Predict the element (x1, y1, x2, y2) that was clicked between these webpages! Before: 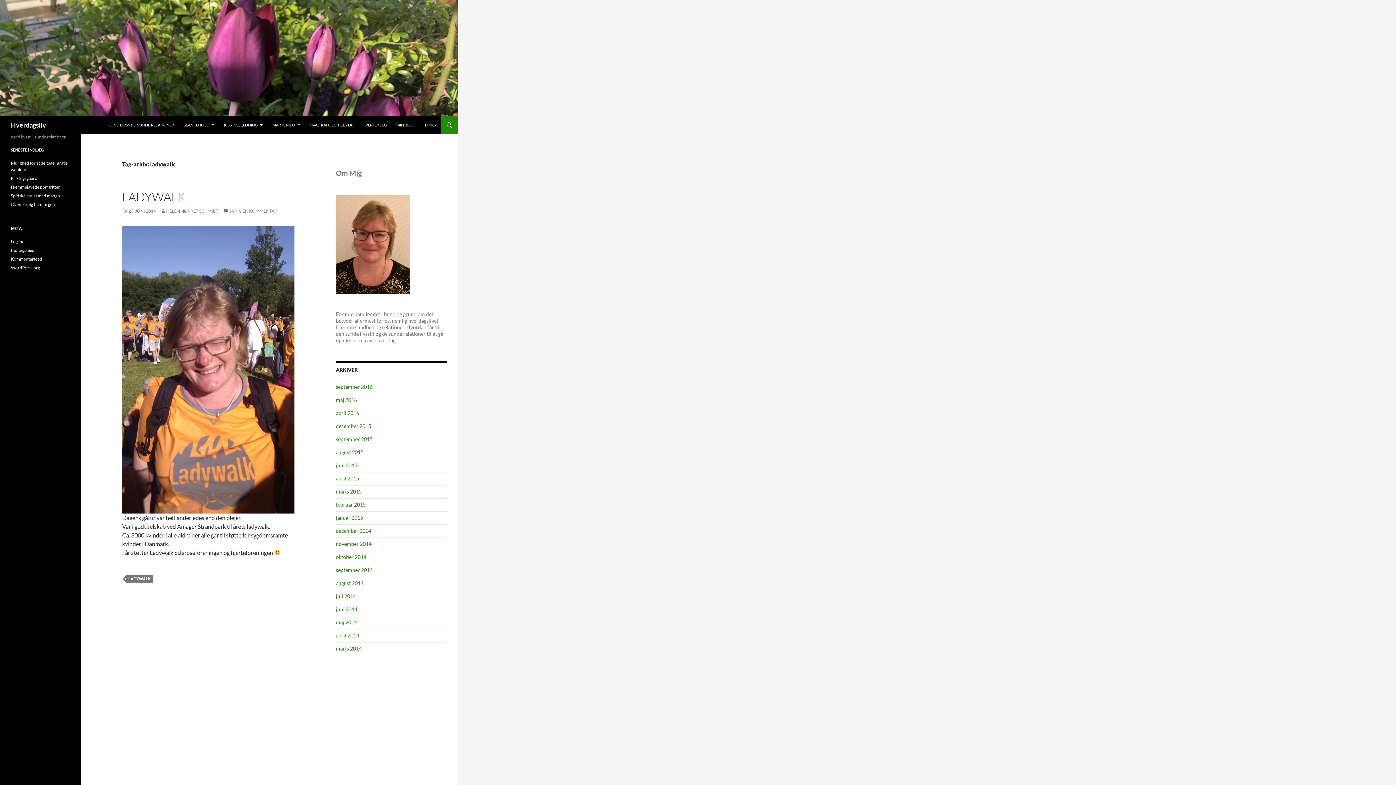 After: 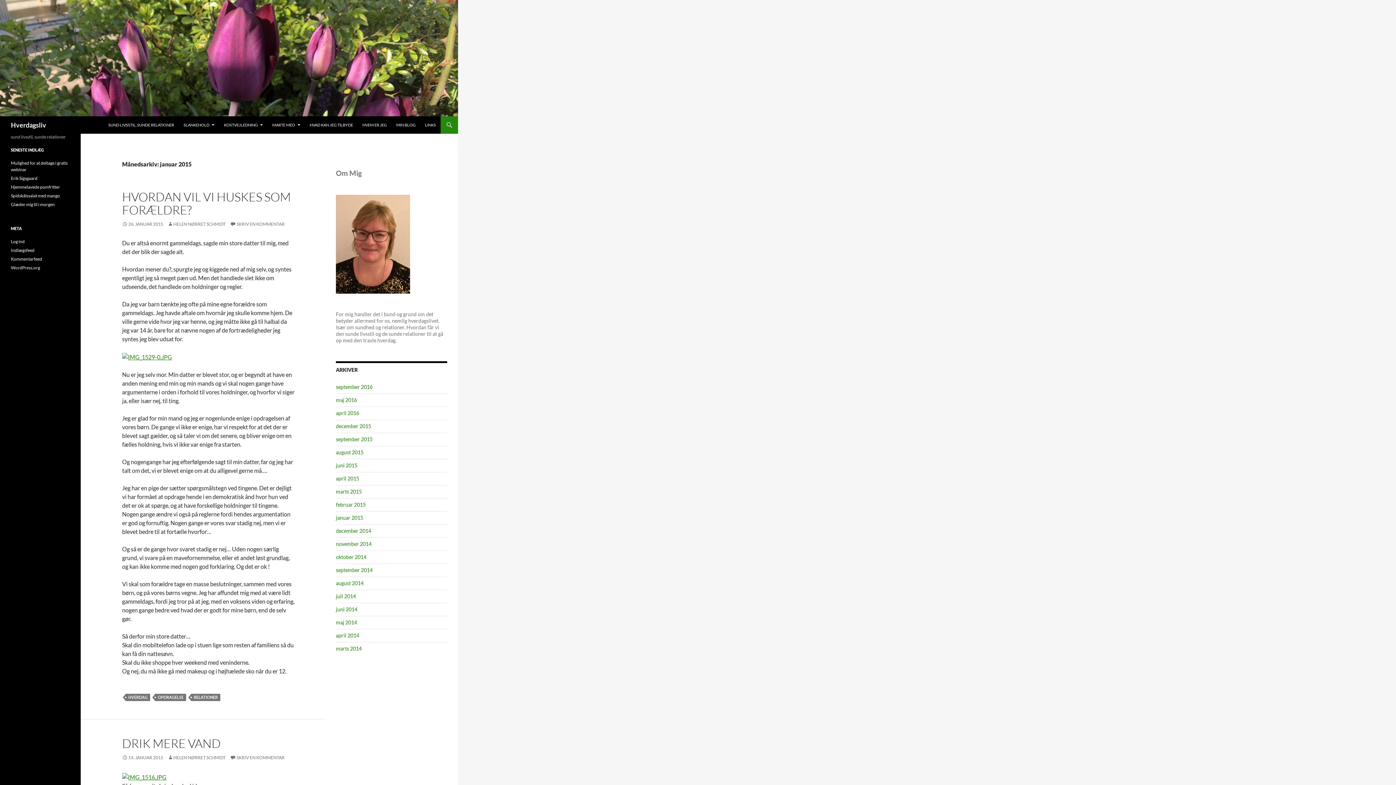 Action: label: januar 2015 bbox: (336, 514, 363, 521)